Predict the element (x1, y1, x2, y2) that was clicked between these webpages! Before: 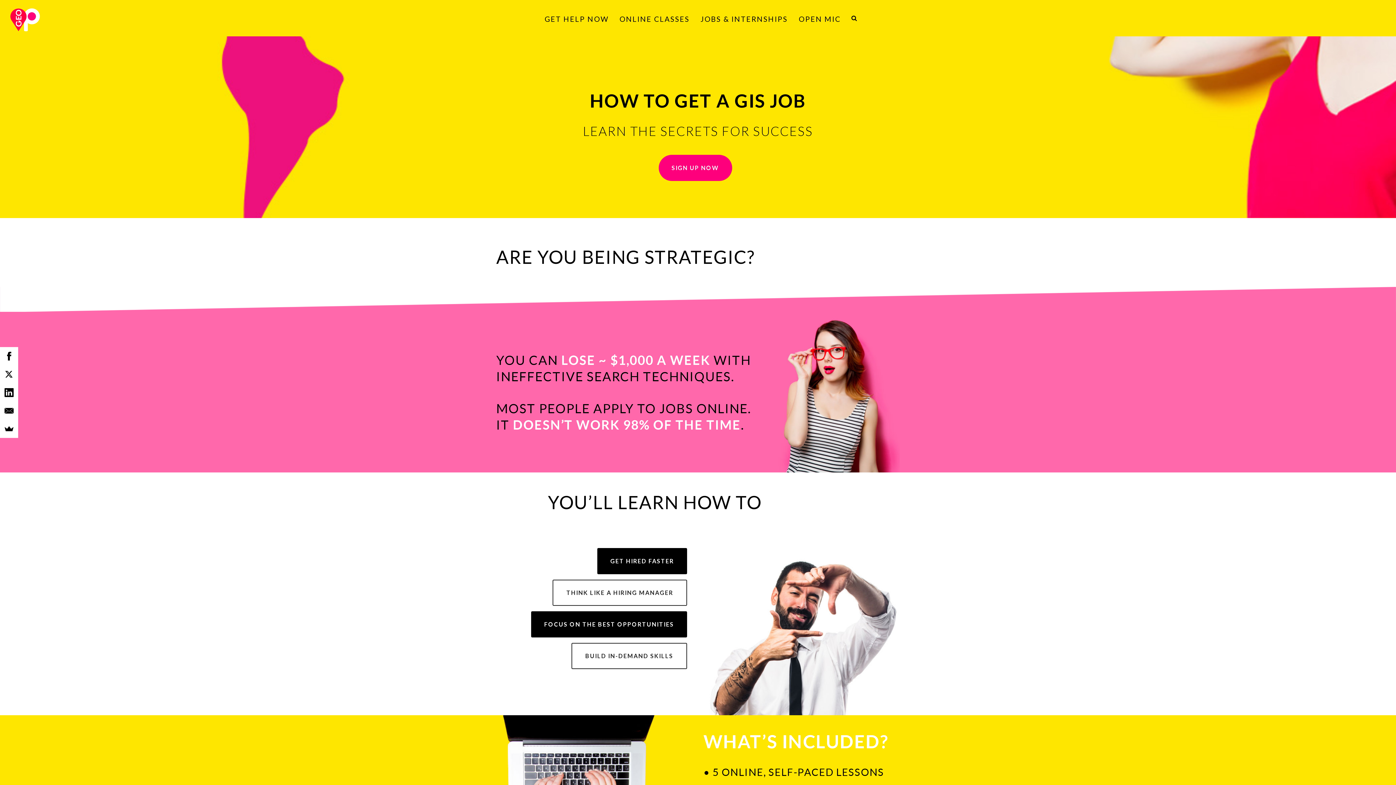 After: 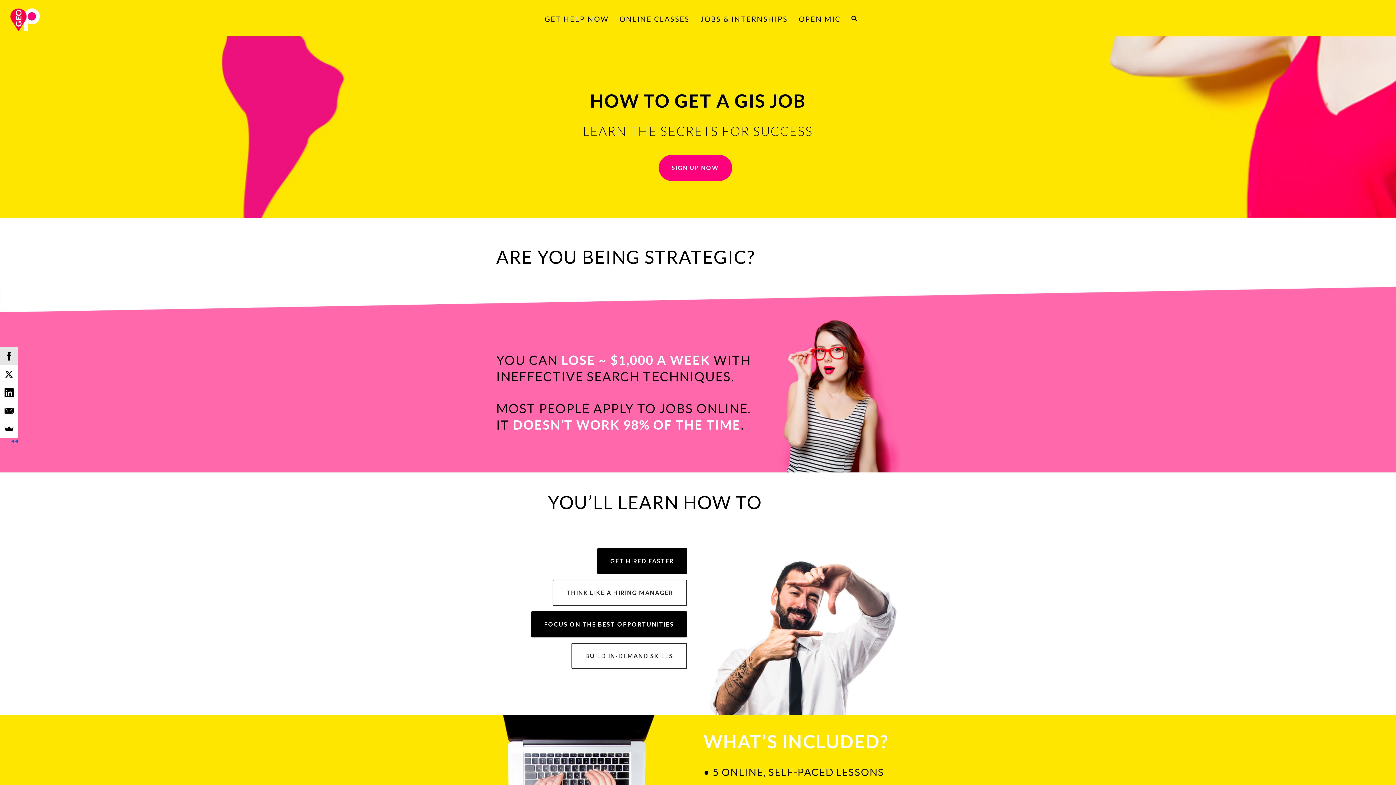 Action: bbox: (0, 347, 18, 365)